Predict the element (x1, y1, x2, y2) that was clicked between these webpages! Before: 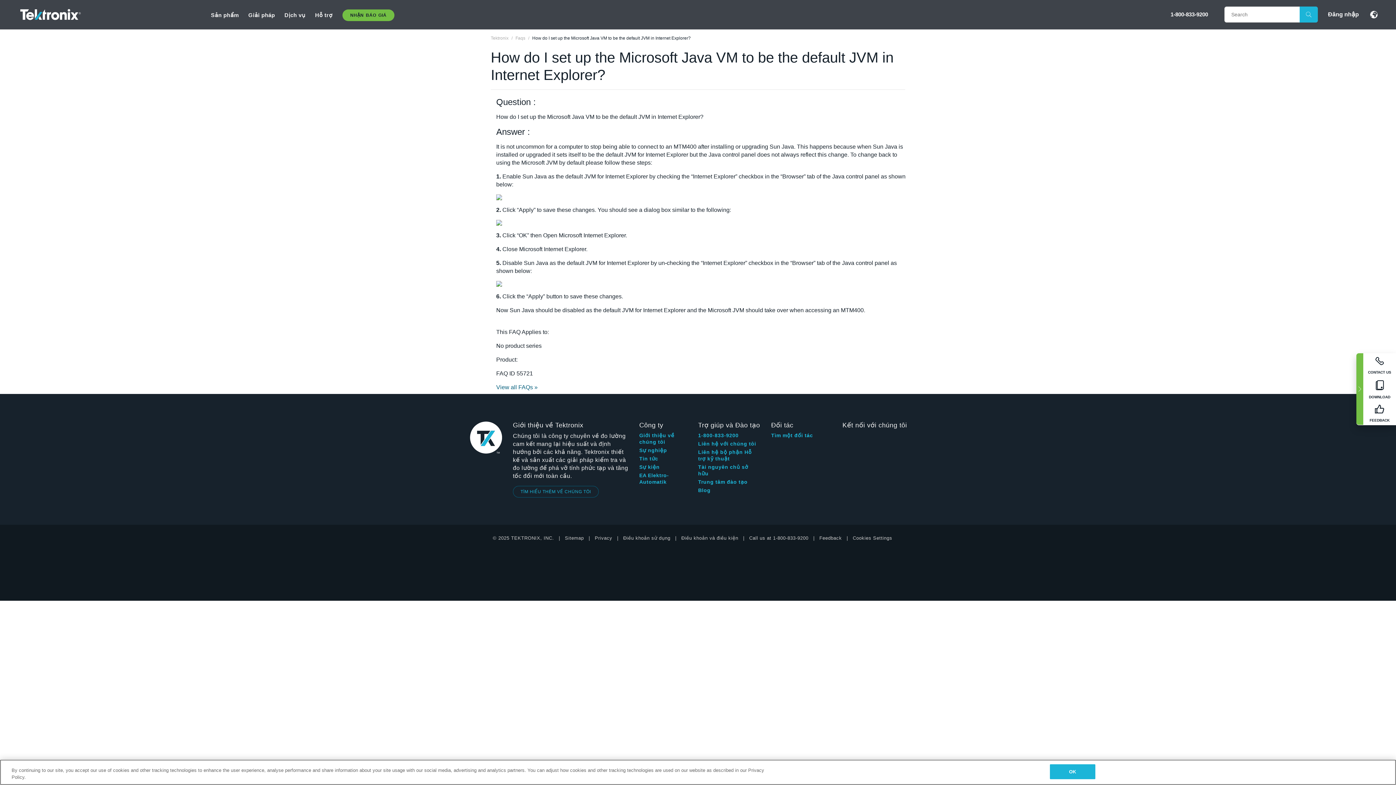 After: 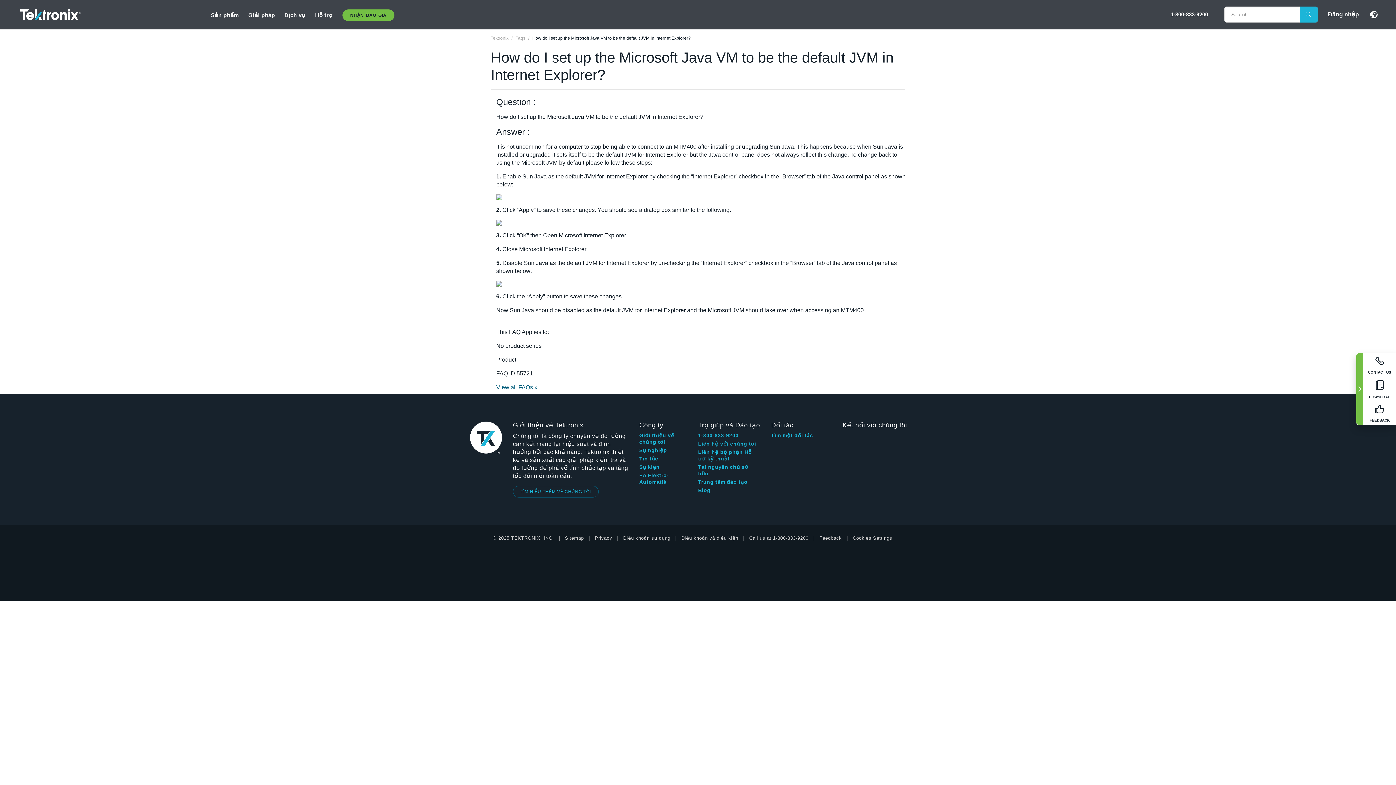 Action: label: OK bbox: (1050, 764, 1095, 779)